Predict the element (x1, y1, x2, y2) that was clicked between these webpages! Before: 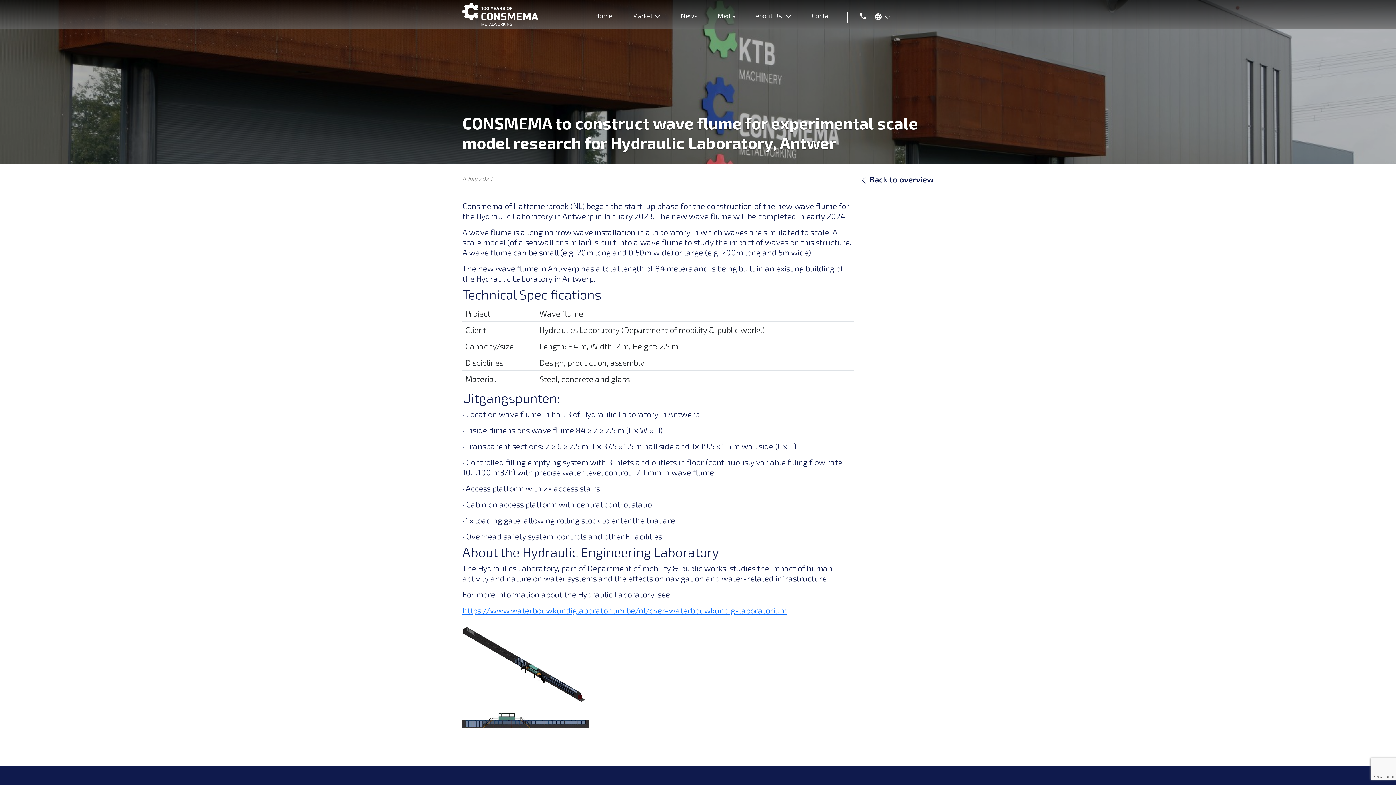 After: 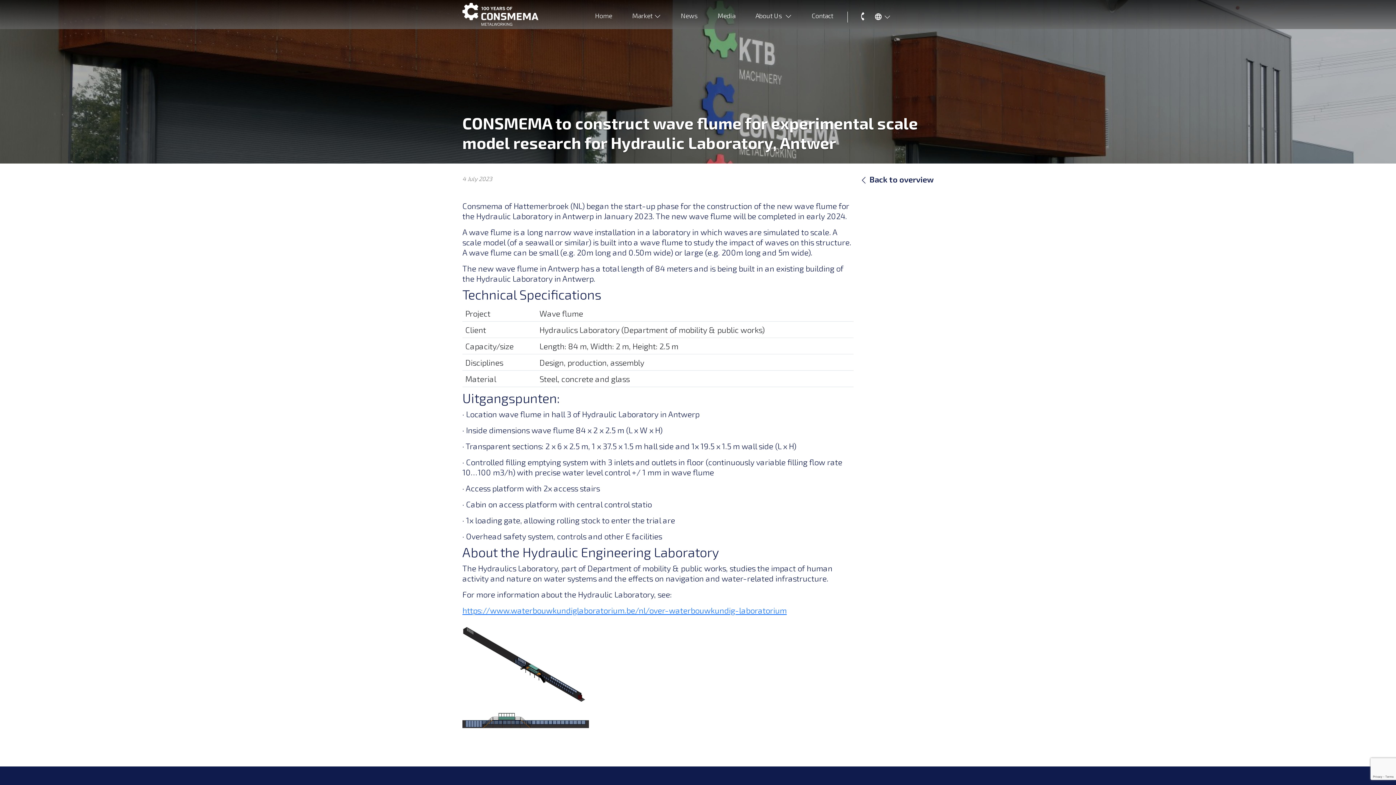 Action: label: Tel bbox: (847, 7, 870, 29)